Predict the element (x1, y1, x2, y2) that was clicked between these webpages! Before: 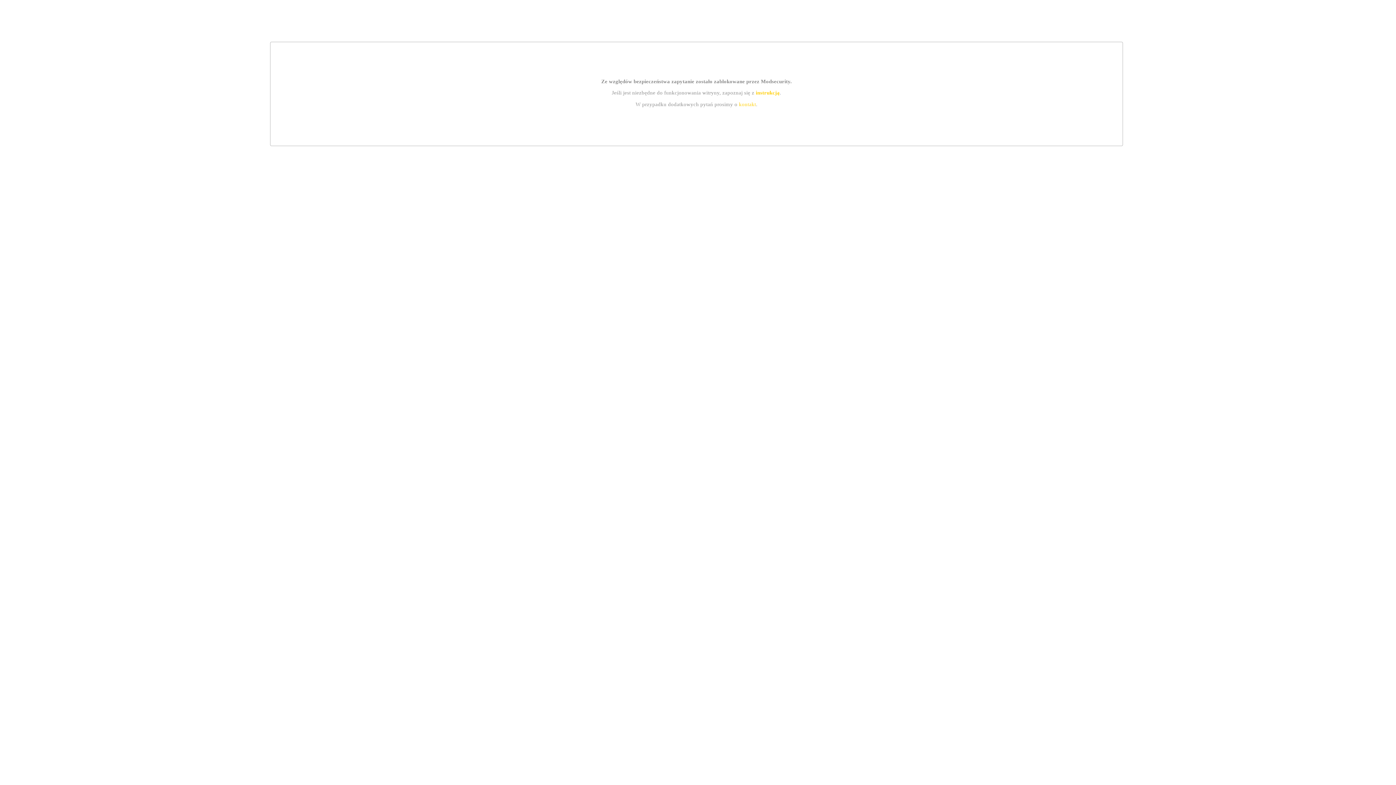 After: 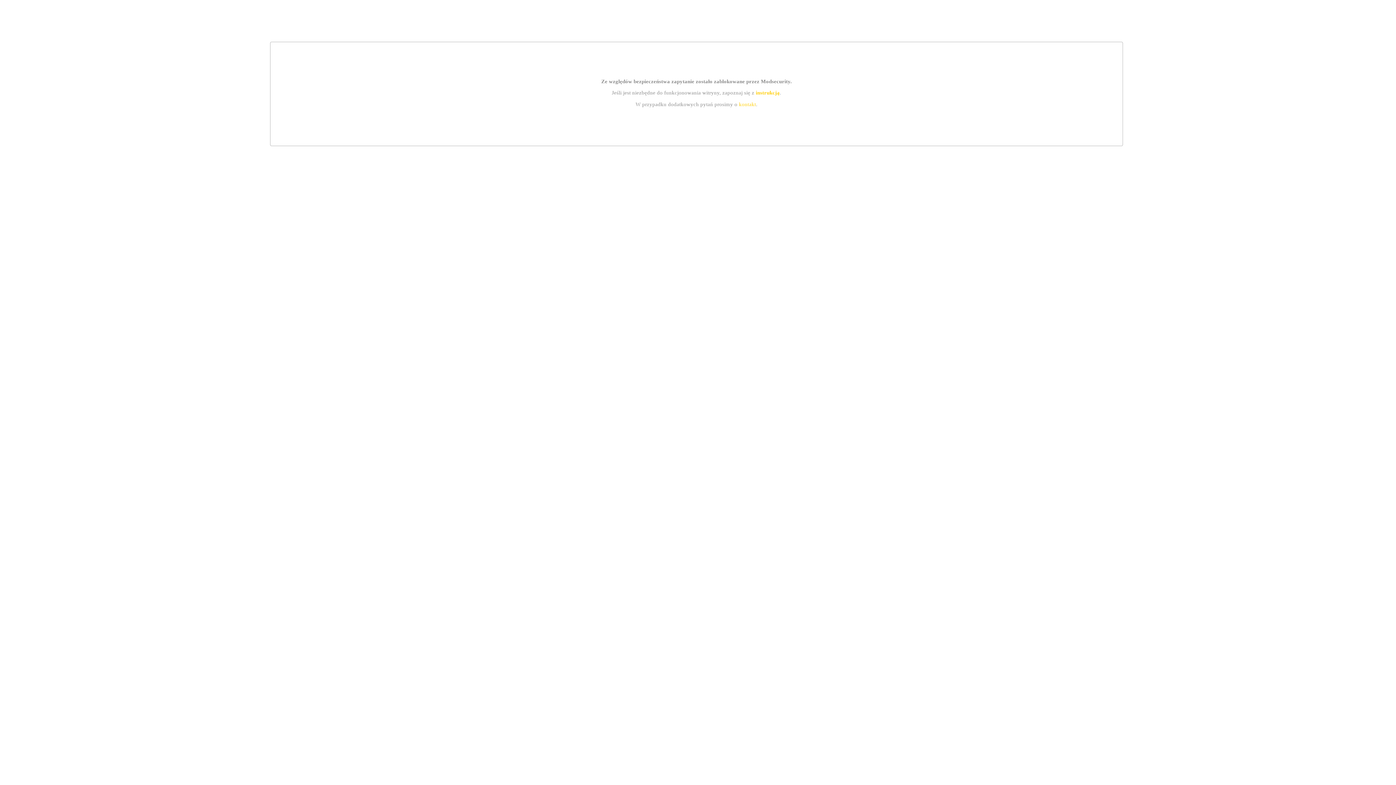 Action: label: kontakt bbox: (739, 101, 756, 107)